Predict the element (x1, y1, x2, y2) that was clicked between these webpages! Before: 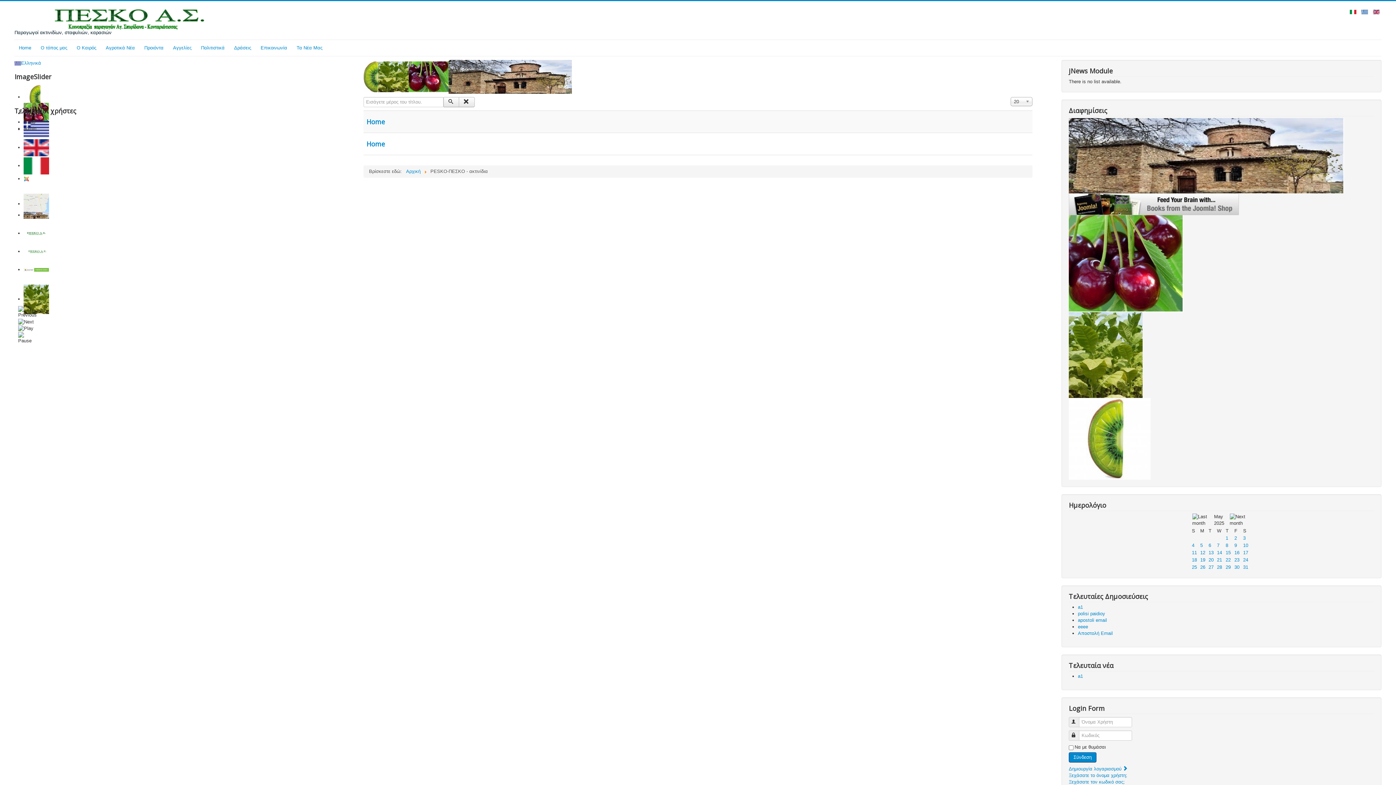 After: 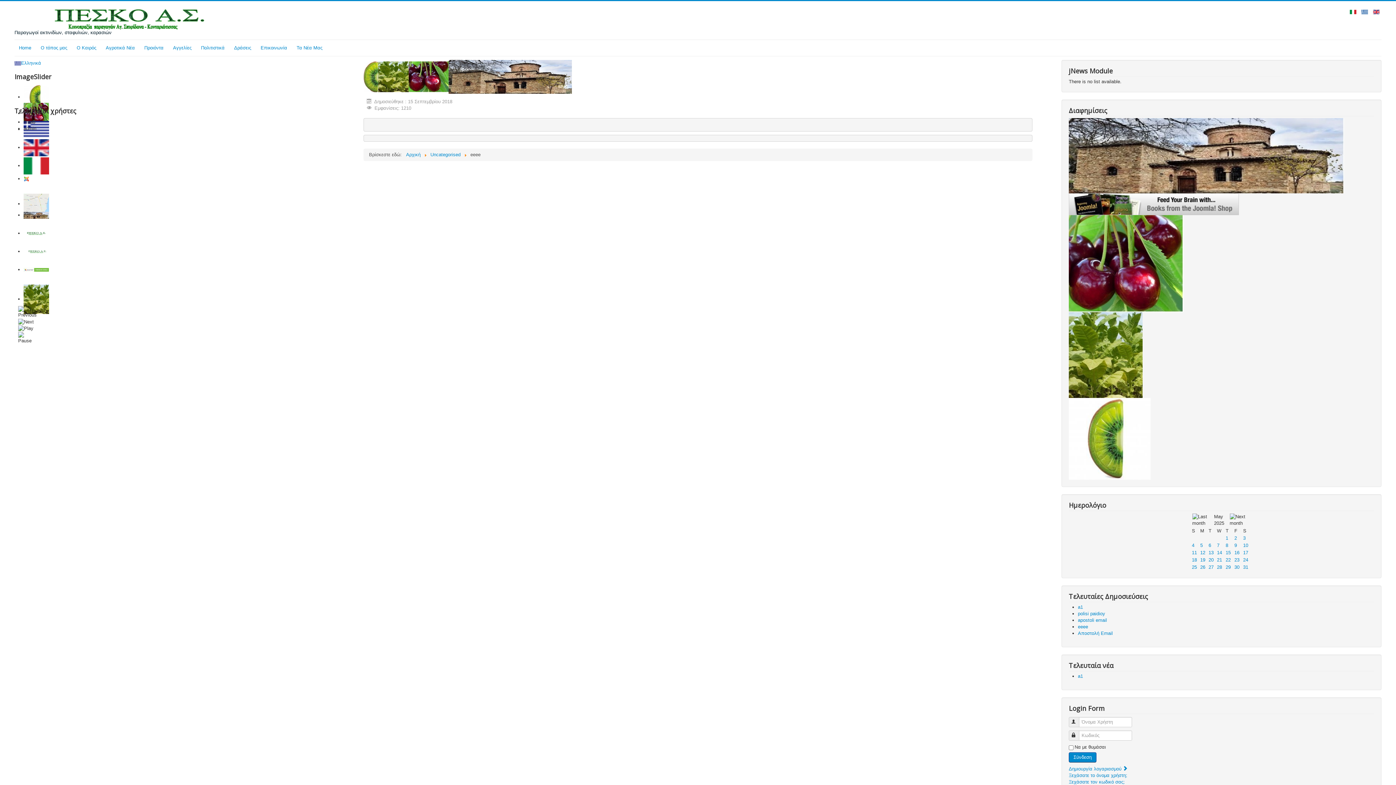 Action: bbox: (1078, 624, 1088, 629) label: eeee